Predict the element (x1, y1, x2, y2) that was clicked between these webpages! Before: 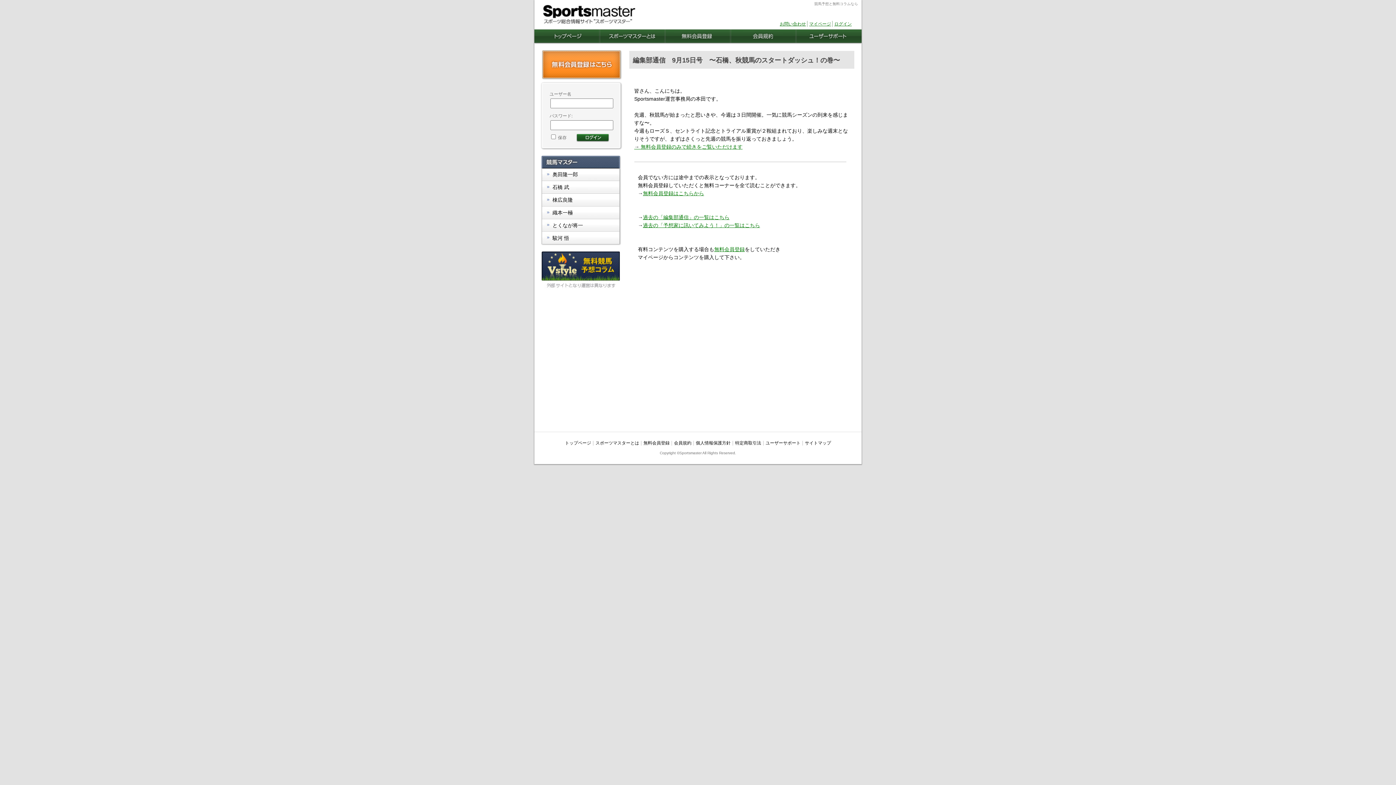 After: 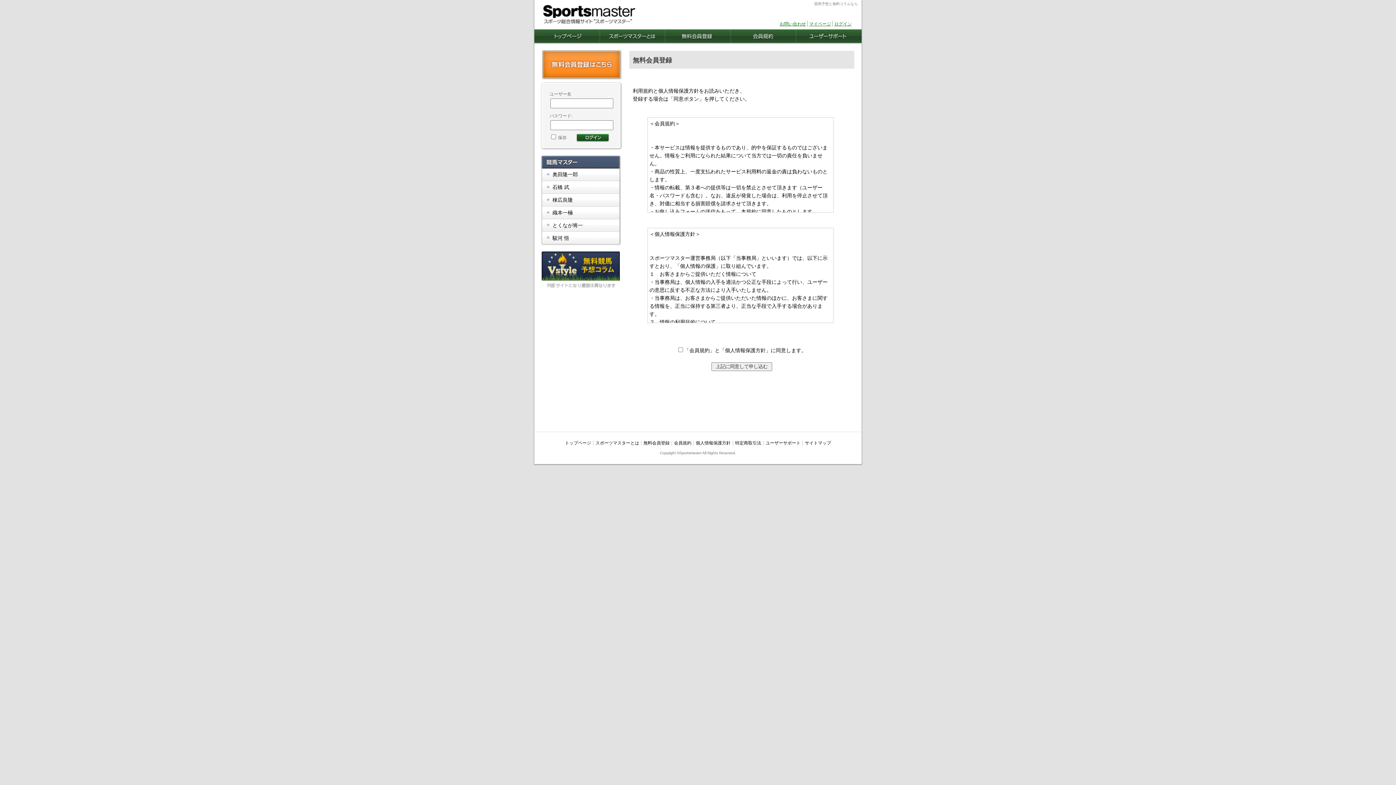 Action: bbox: (634, 144, 742, 149) label: 
→ 無料会員登録のみで続きをご覧いただけます